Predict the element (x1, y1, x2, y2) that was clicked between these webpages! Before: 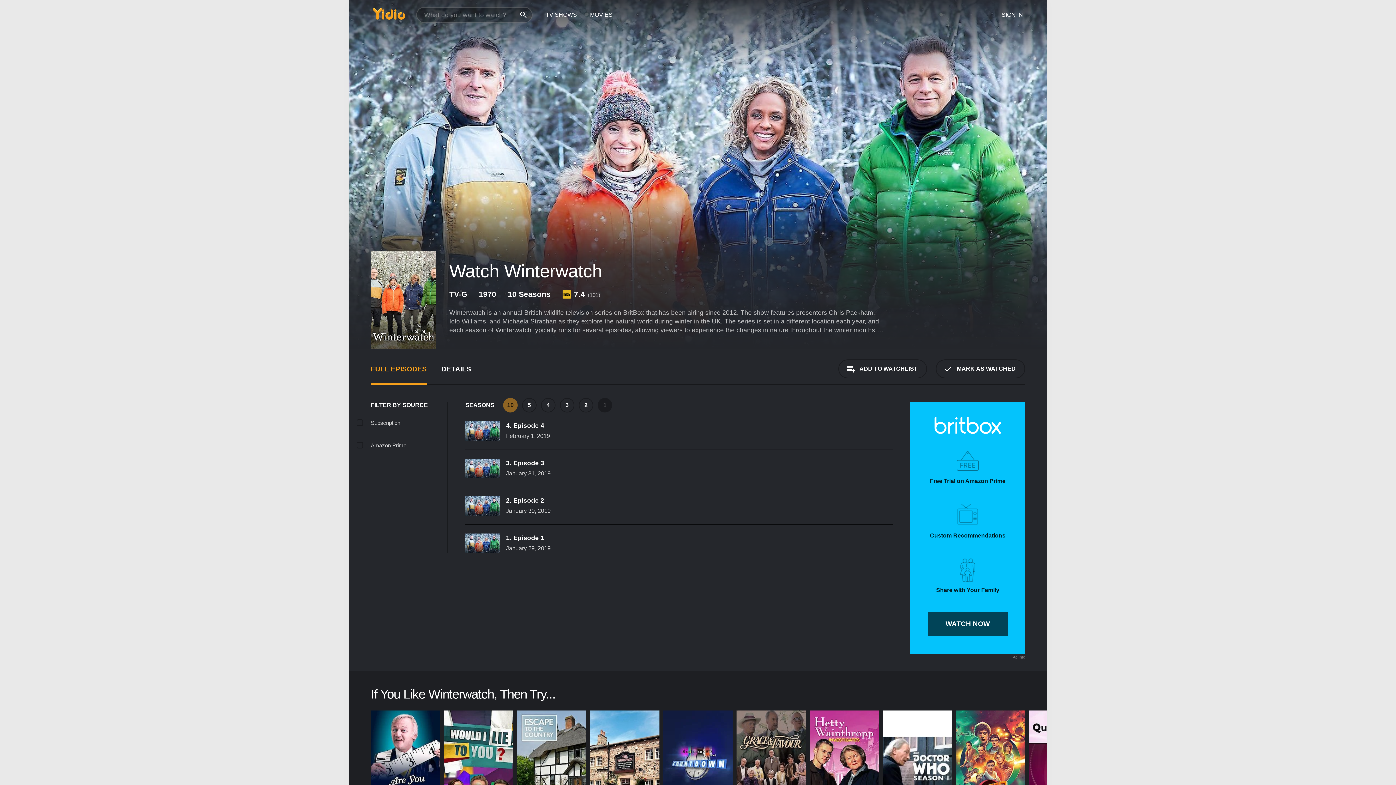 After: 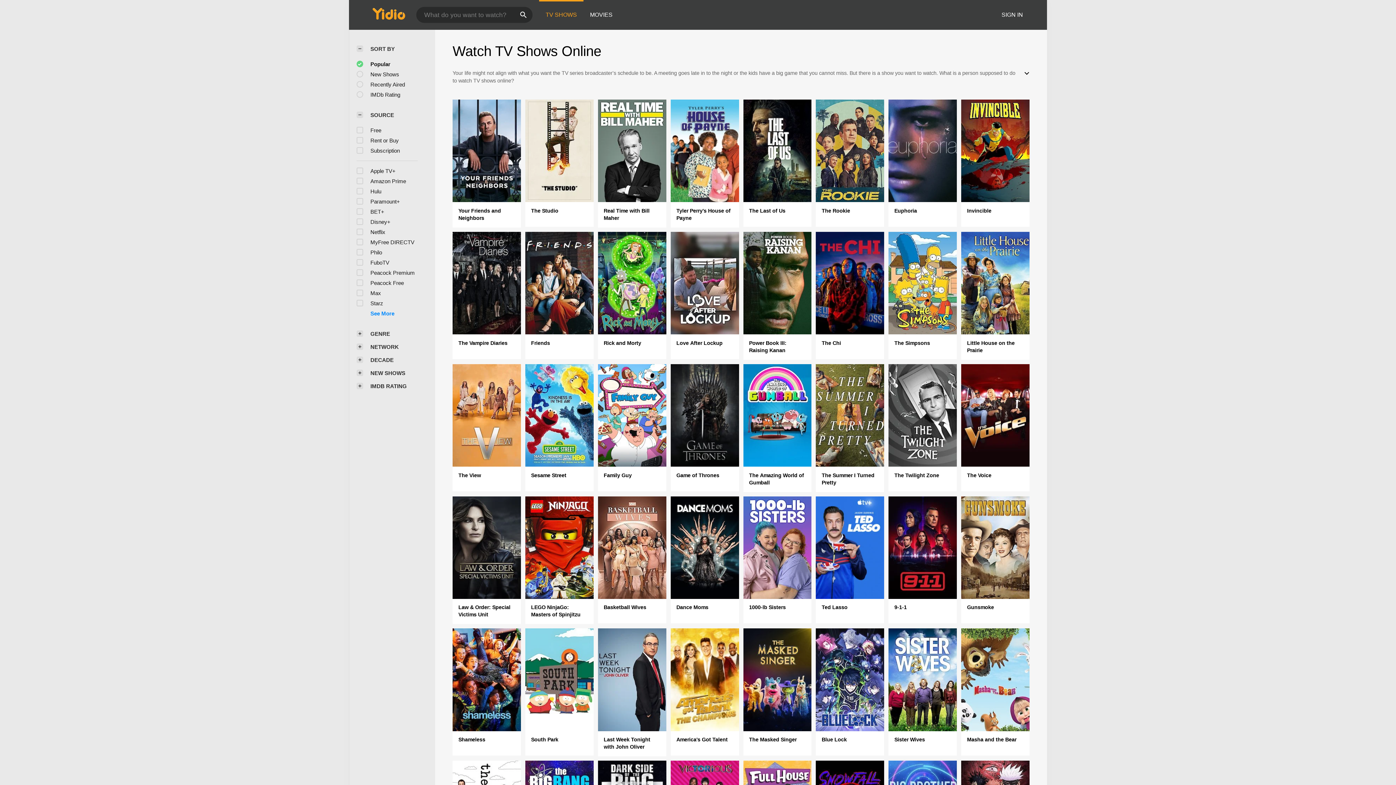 Action: bbox: (539, 0, 583, 29) label: TV SHOWS